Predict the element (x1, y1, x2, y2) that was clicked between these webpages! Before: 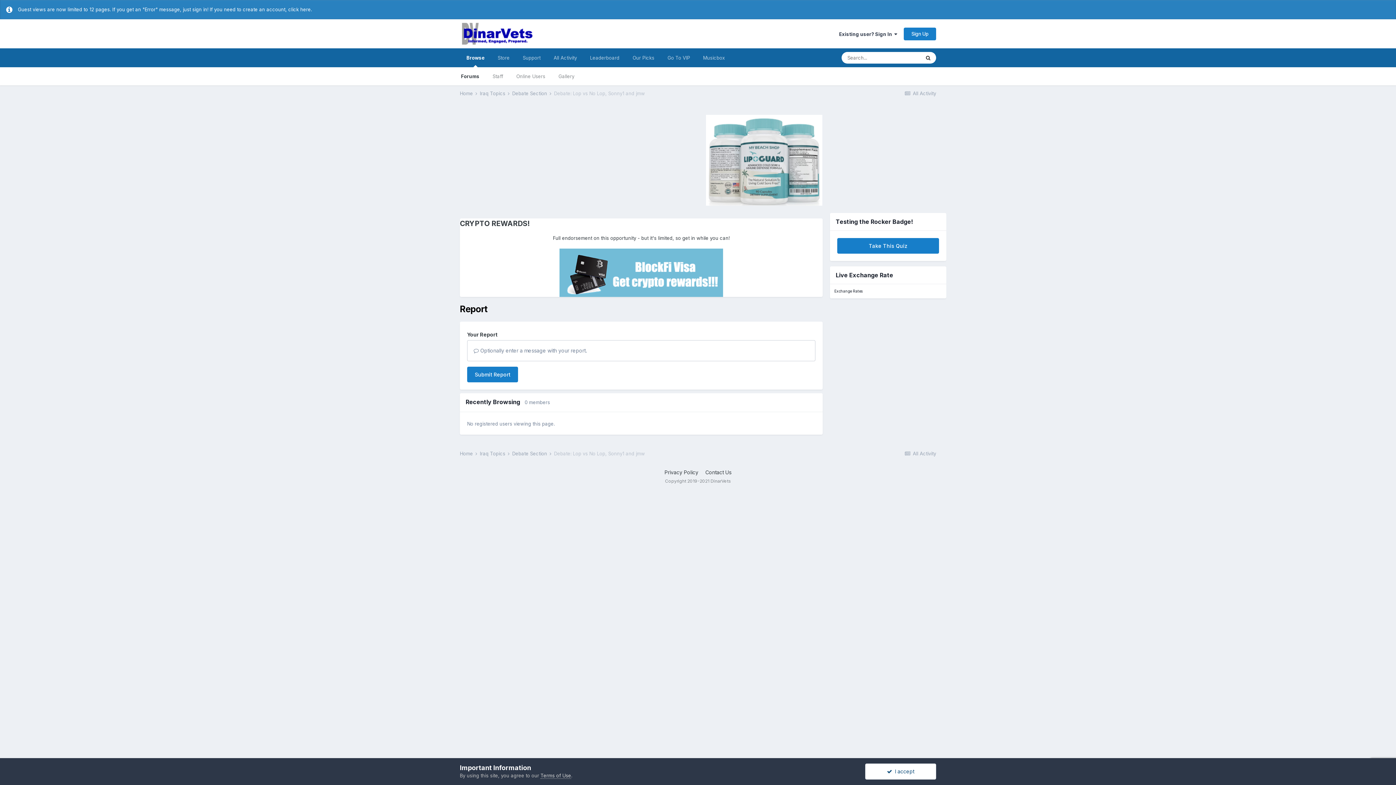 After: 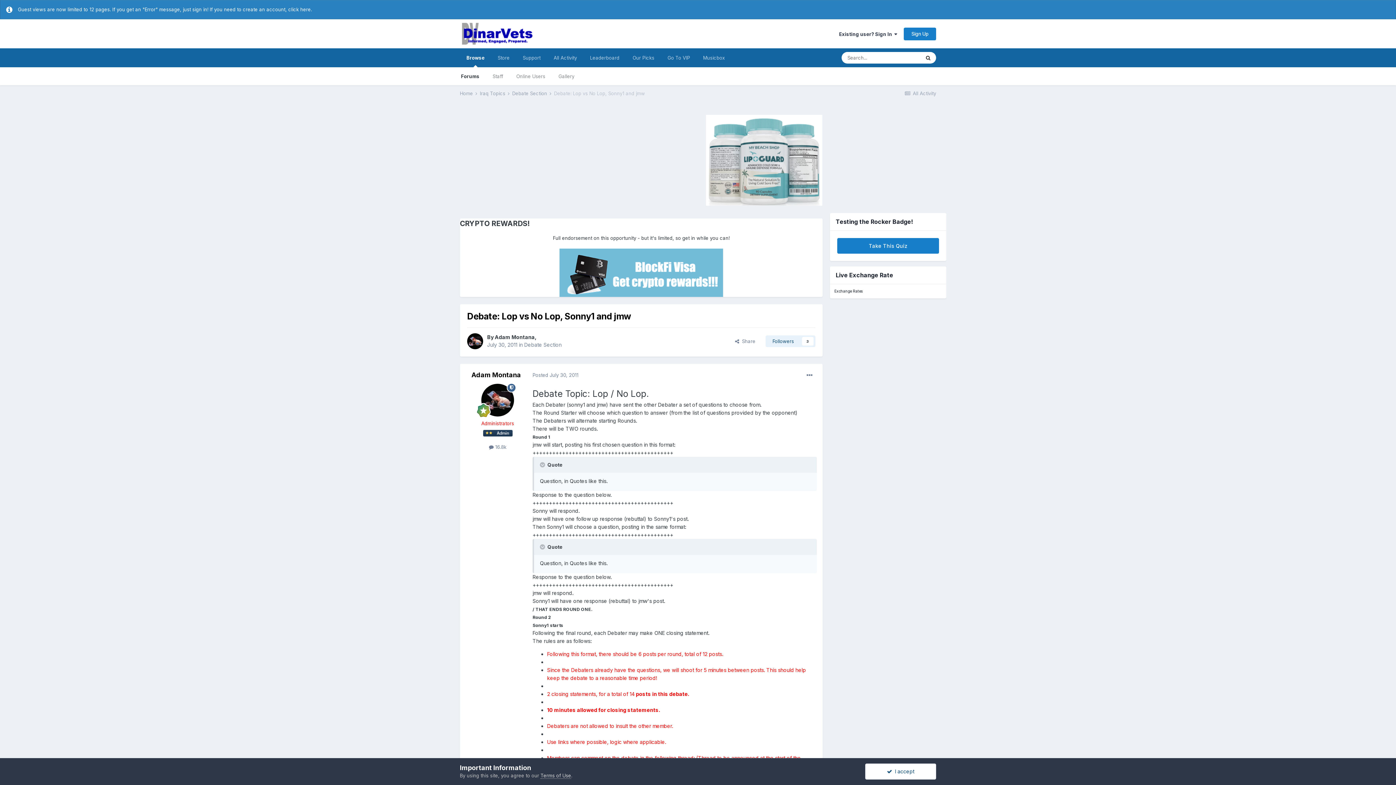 Action: bbox: (554, 450, 645, 456) label: Debate: Lop vs No Lop, Sonny1 and jmw